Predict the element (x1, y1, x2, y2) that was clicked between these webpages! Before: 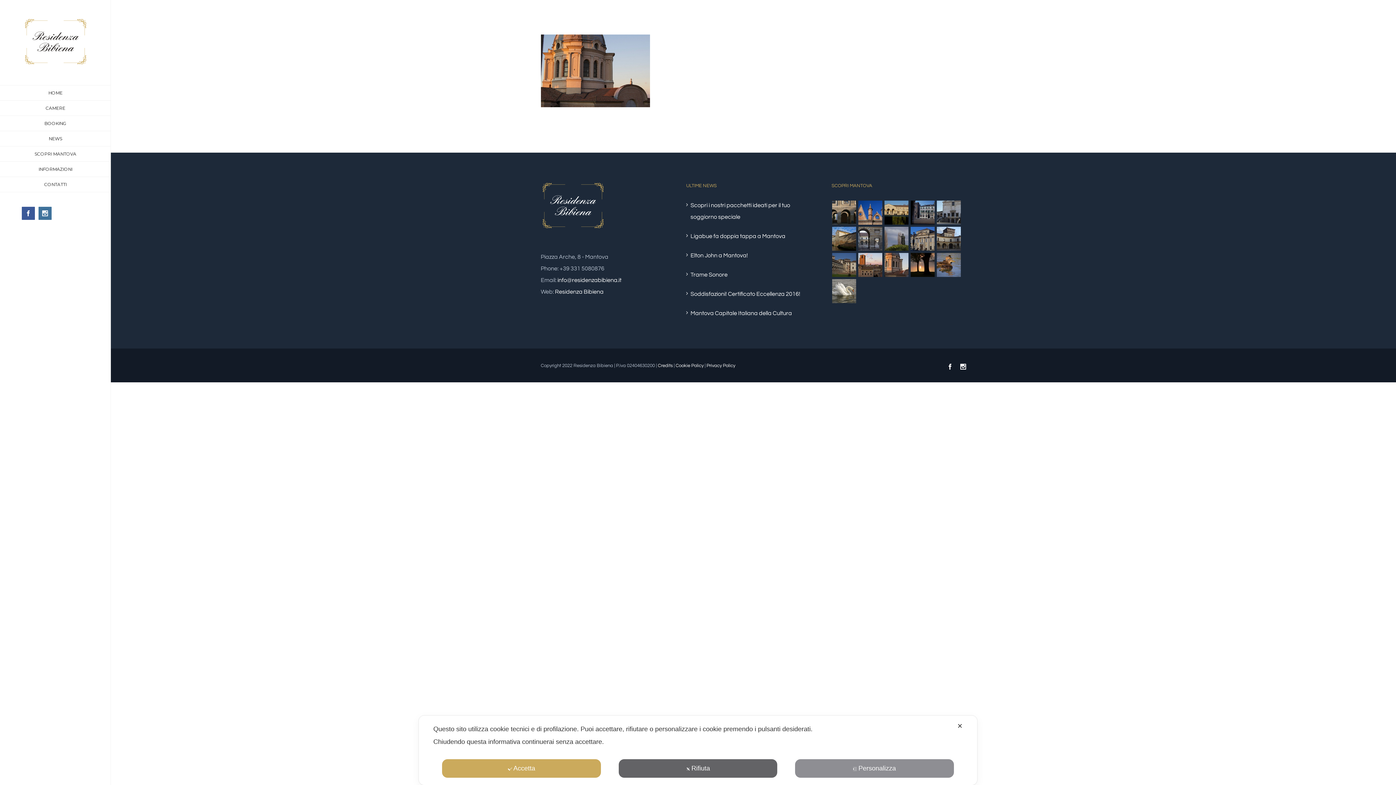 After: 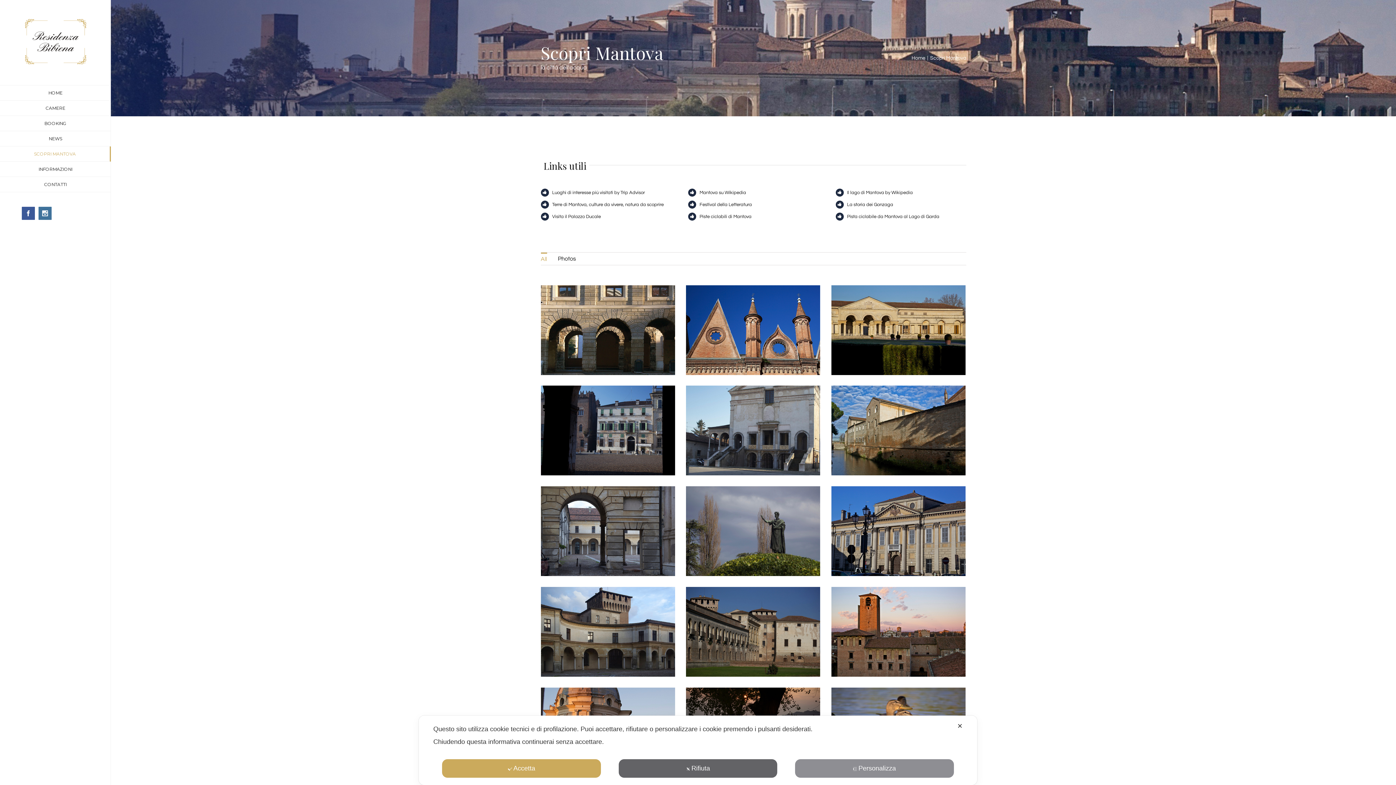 Action: bbox: (0, 146, 110, 161) label: SCOPRI MANTOVA